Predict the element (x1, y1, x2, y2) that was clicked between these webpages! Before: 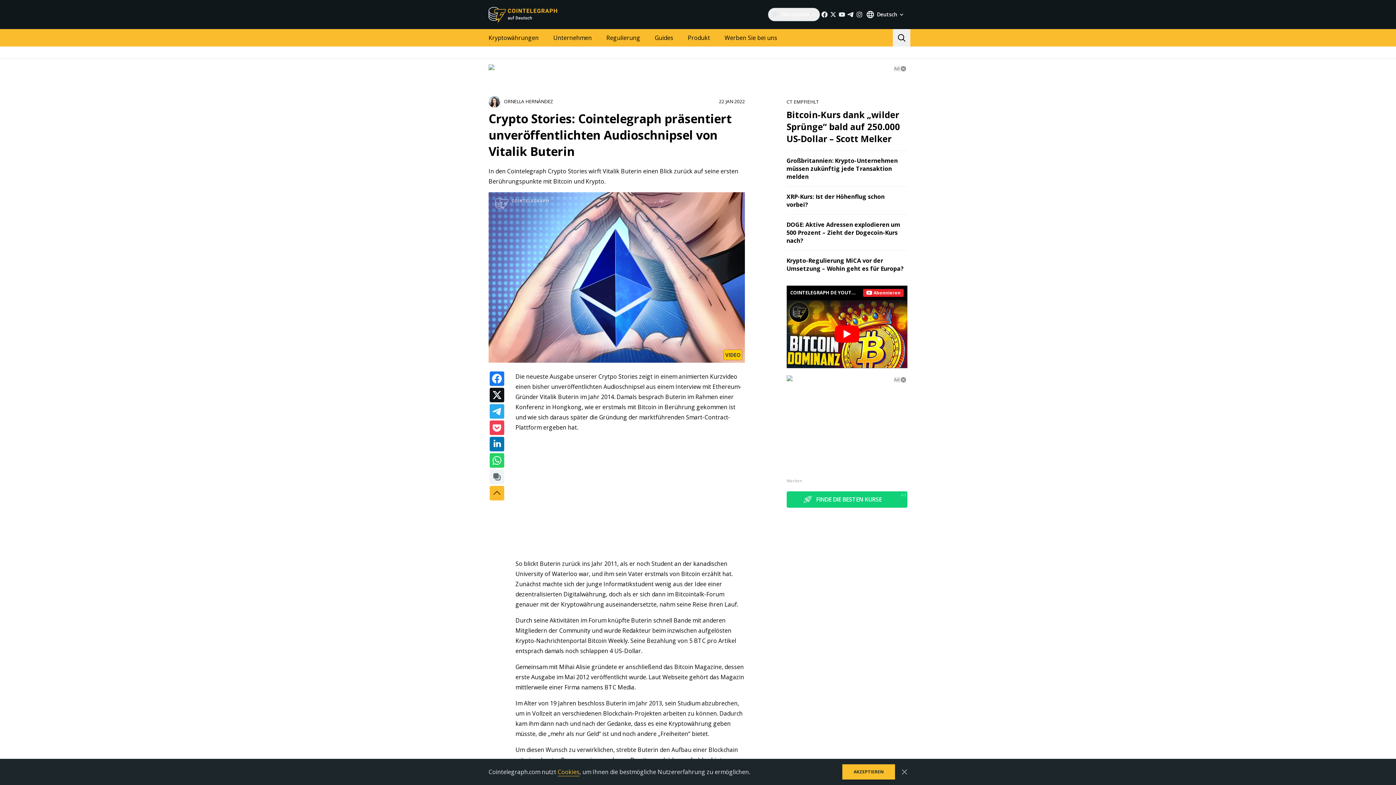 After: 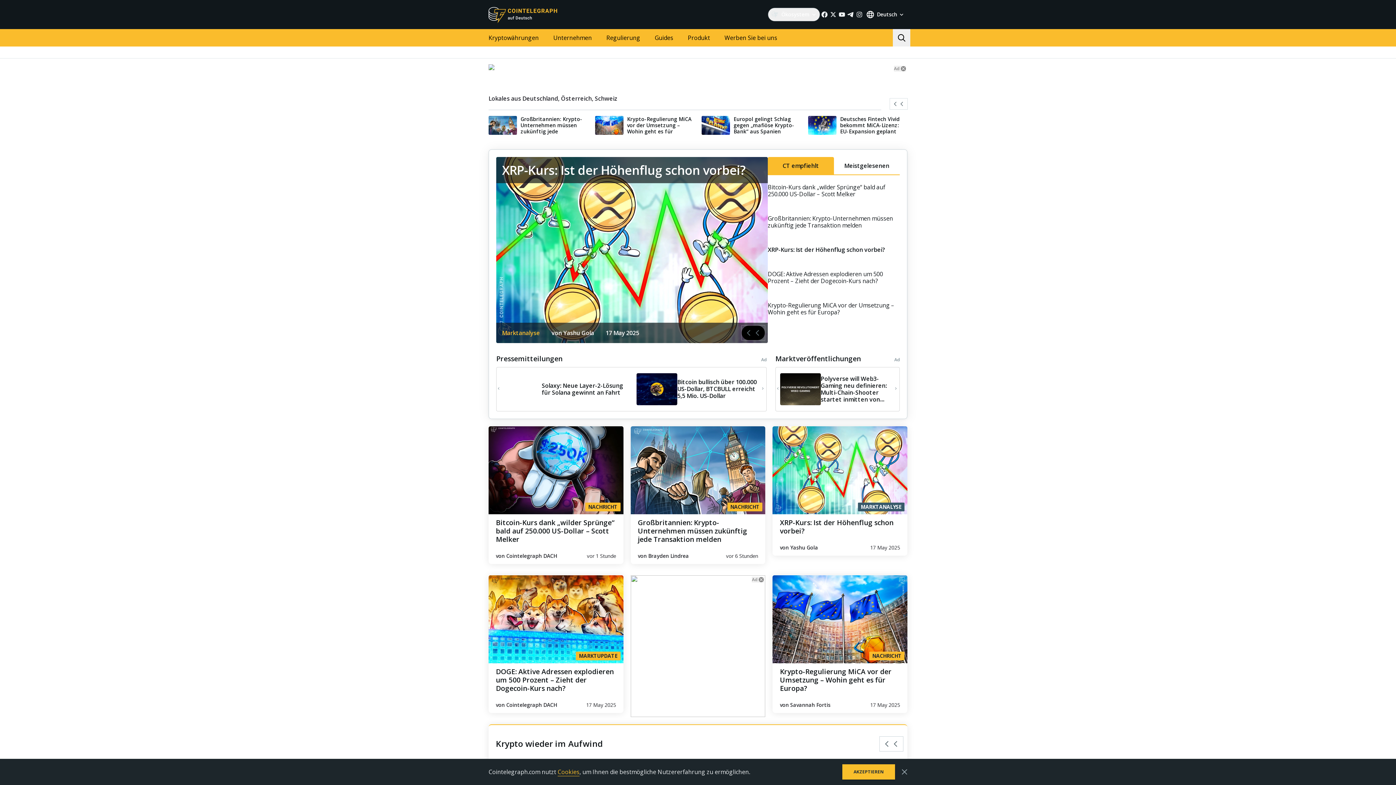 Action: bbox: (488, 5, 558, 23)